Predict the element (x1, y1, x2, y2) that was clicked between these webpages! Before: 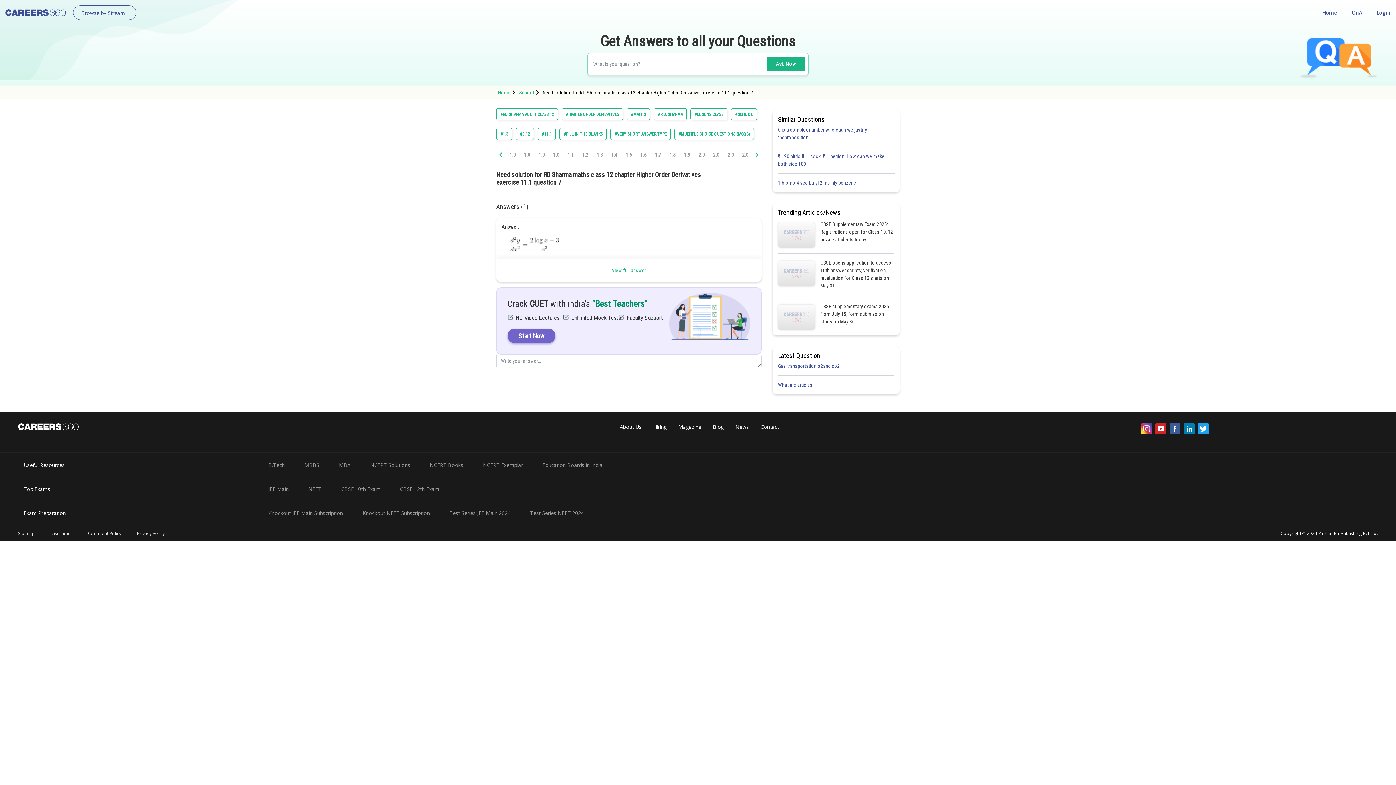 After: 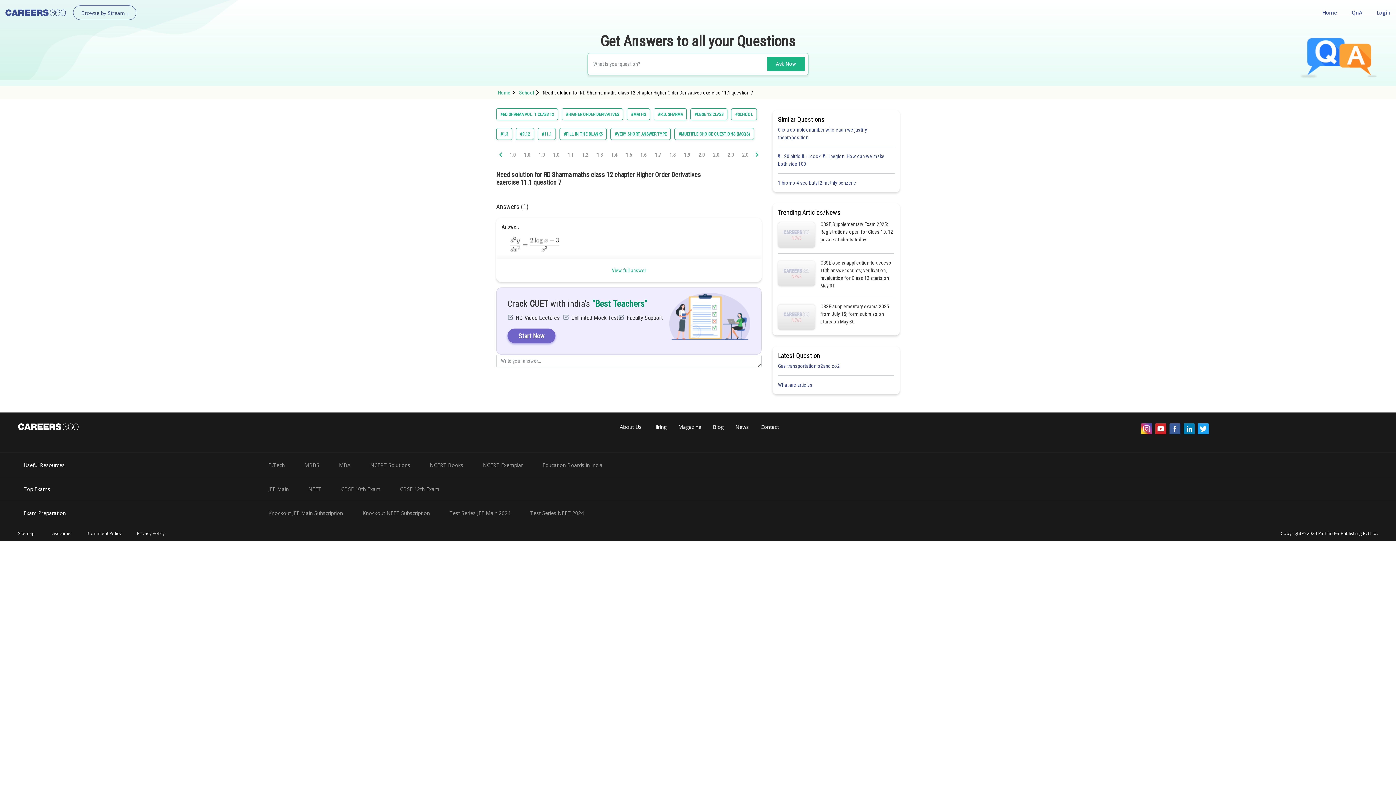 Action: bbox: (1198, 423, 1209, 434)